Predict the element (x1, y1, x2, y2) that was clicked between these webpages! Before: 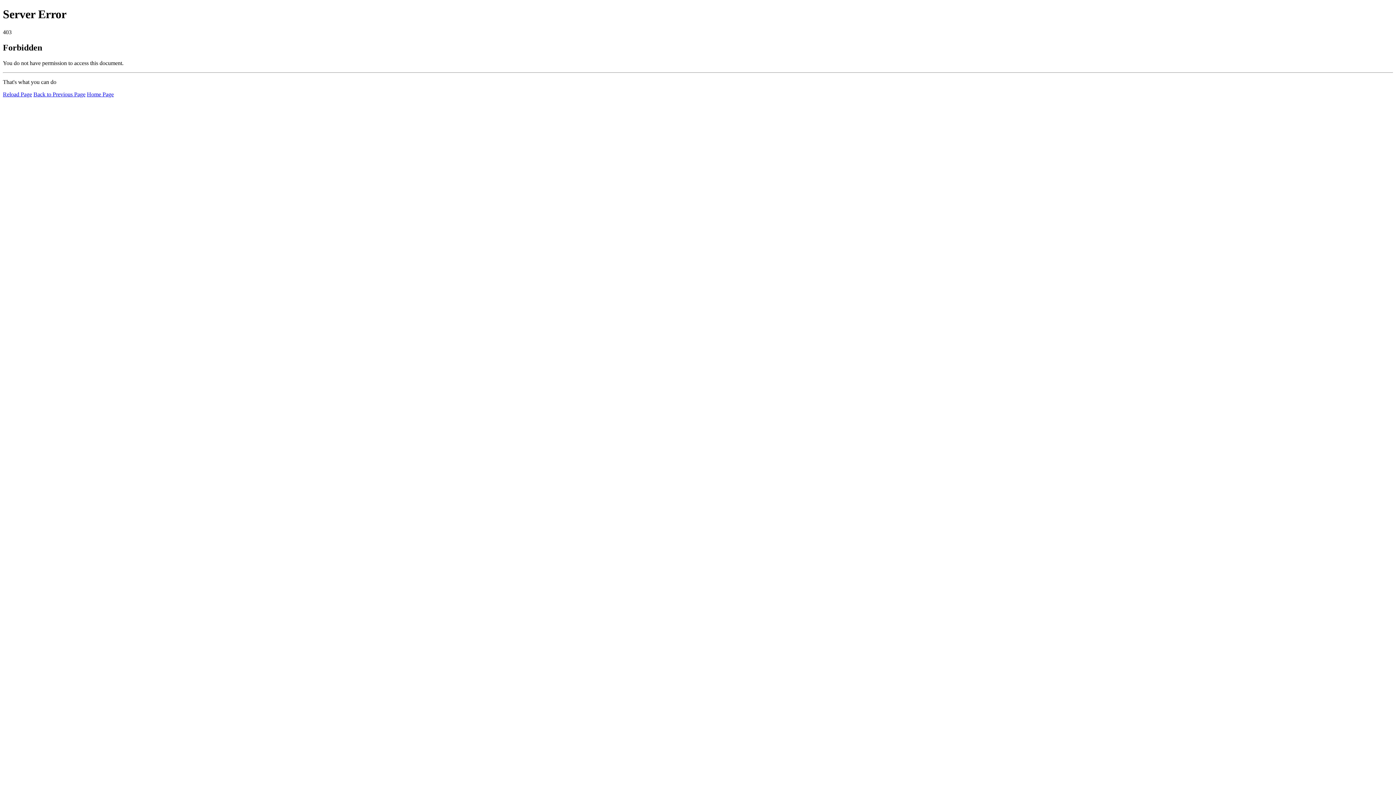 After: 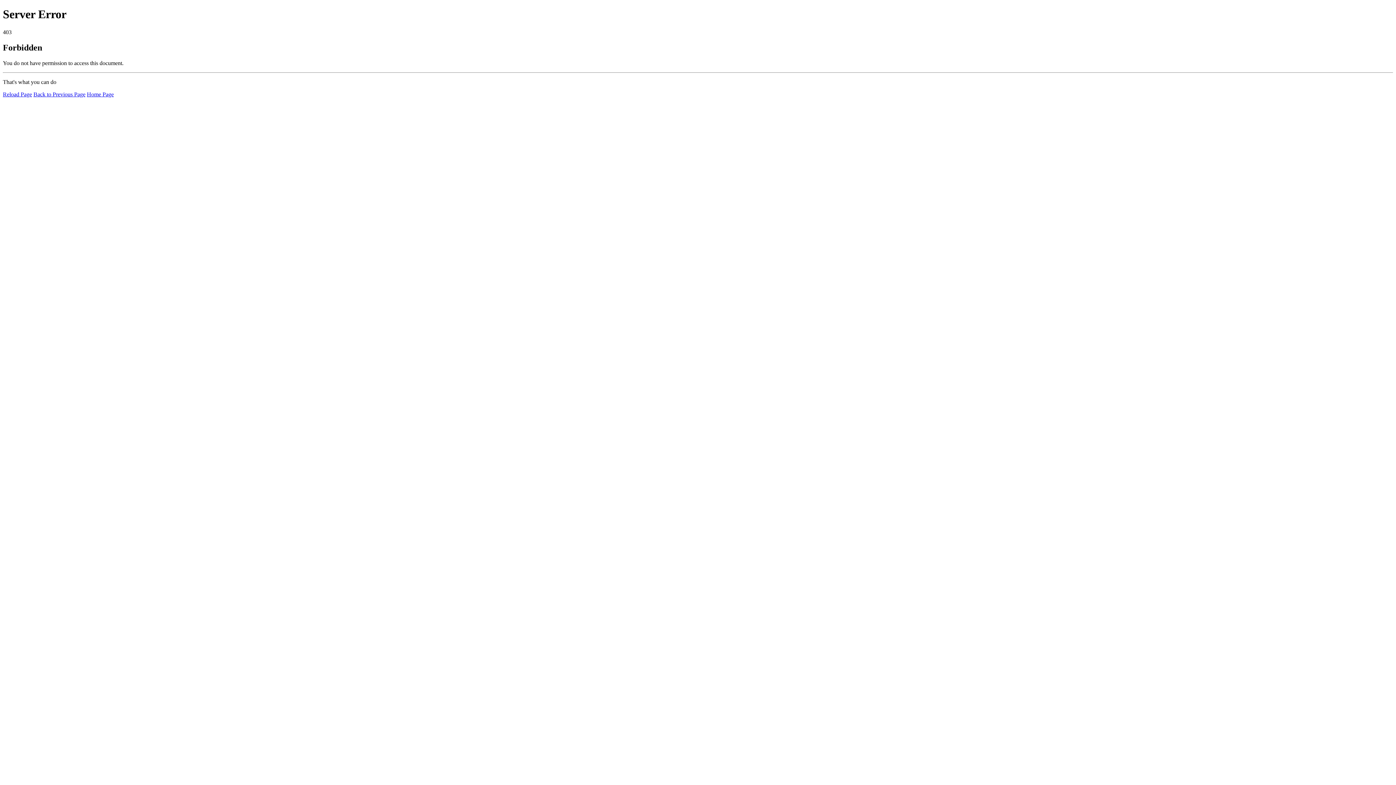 Action: bbox: (86, 91, 113, 97) label: Home Page